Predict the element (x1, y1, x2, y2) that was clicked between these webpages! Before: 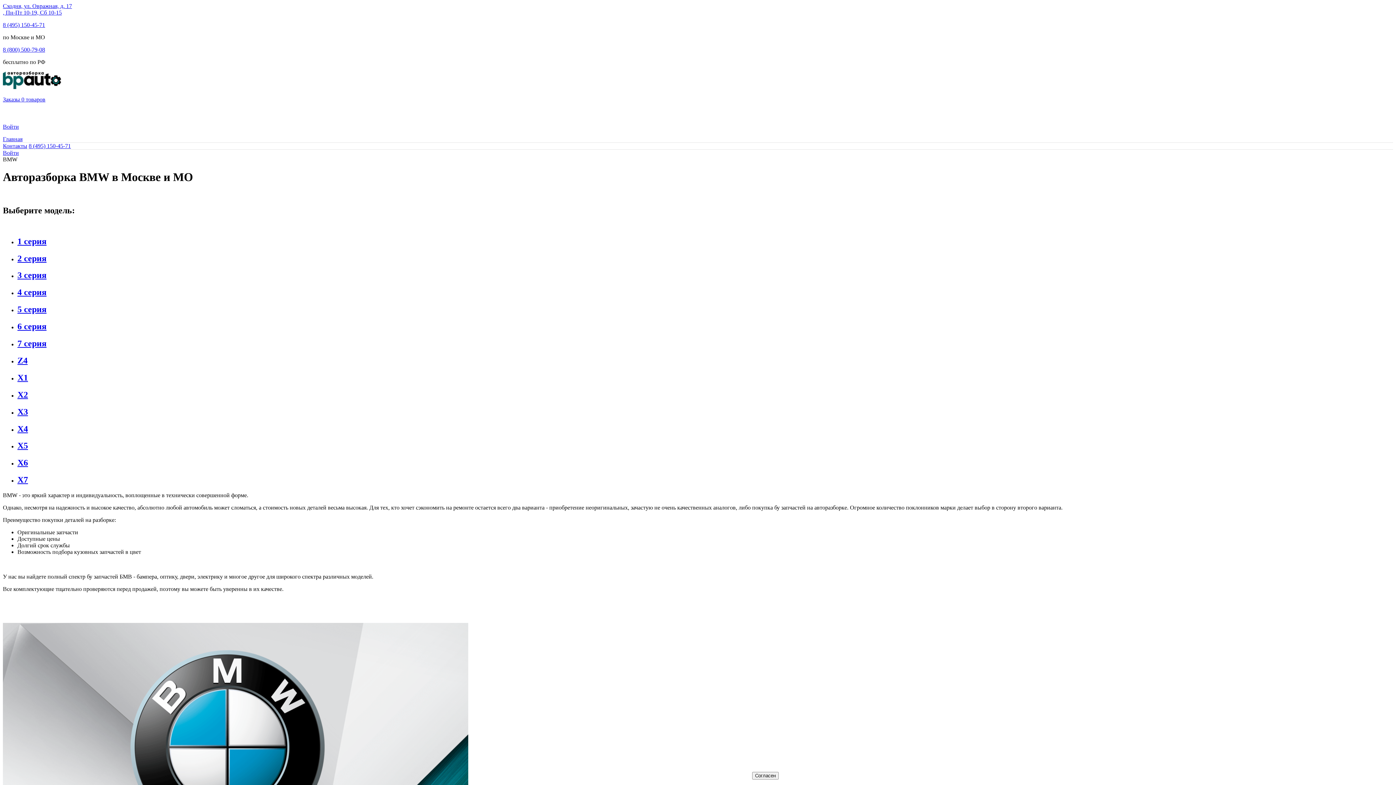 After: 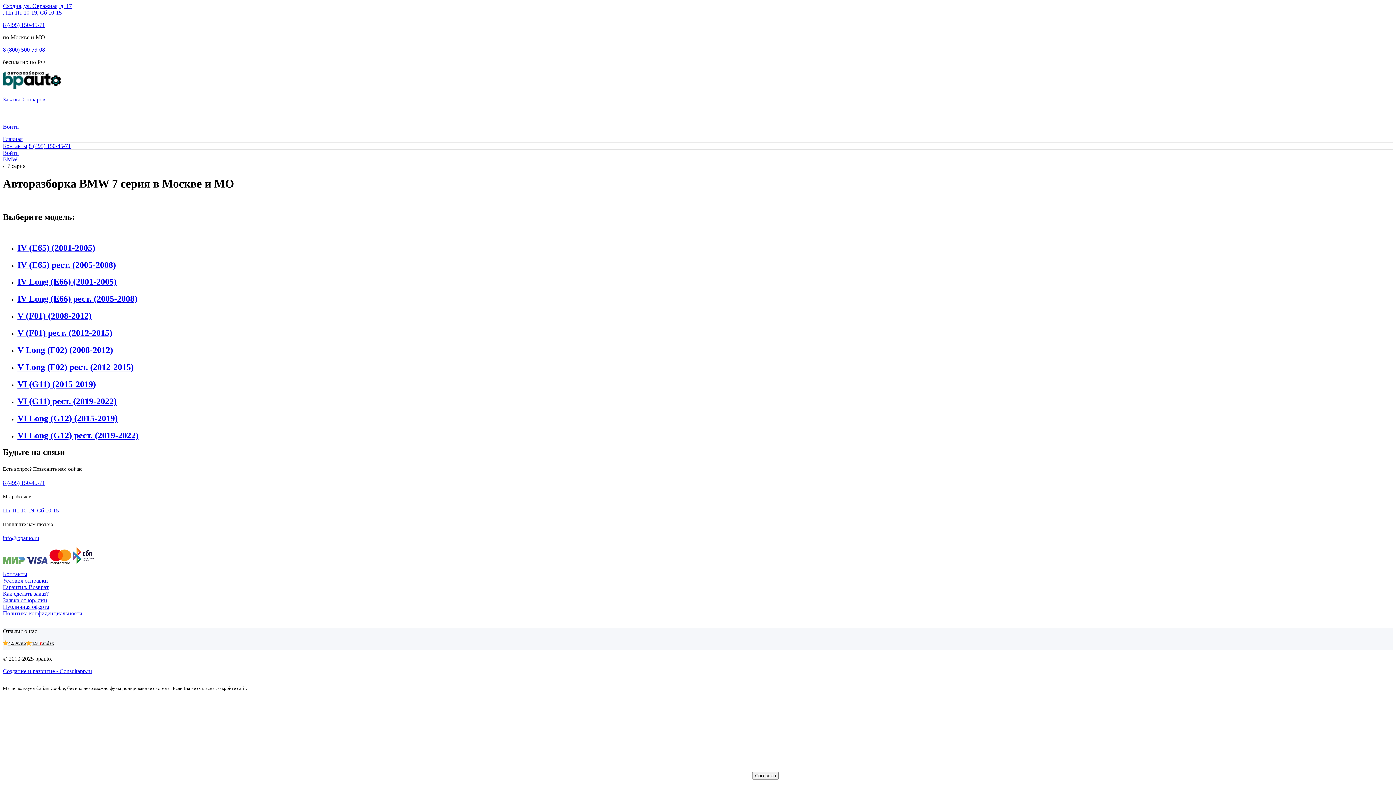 Action: bbox: (17, 338, 46, 348) label: 7 серия